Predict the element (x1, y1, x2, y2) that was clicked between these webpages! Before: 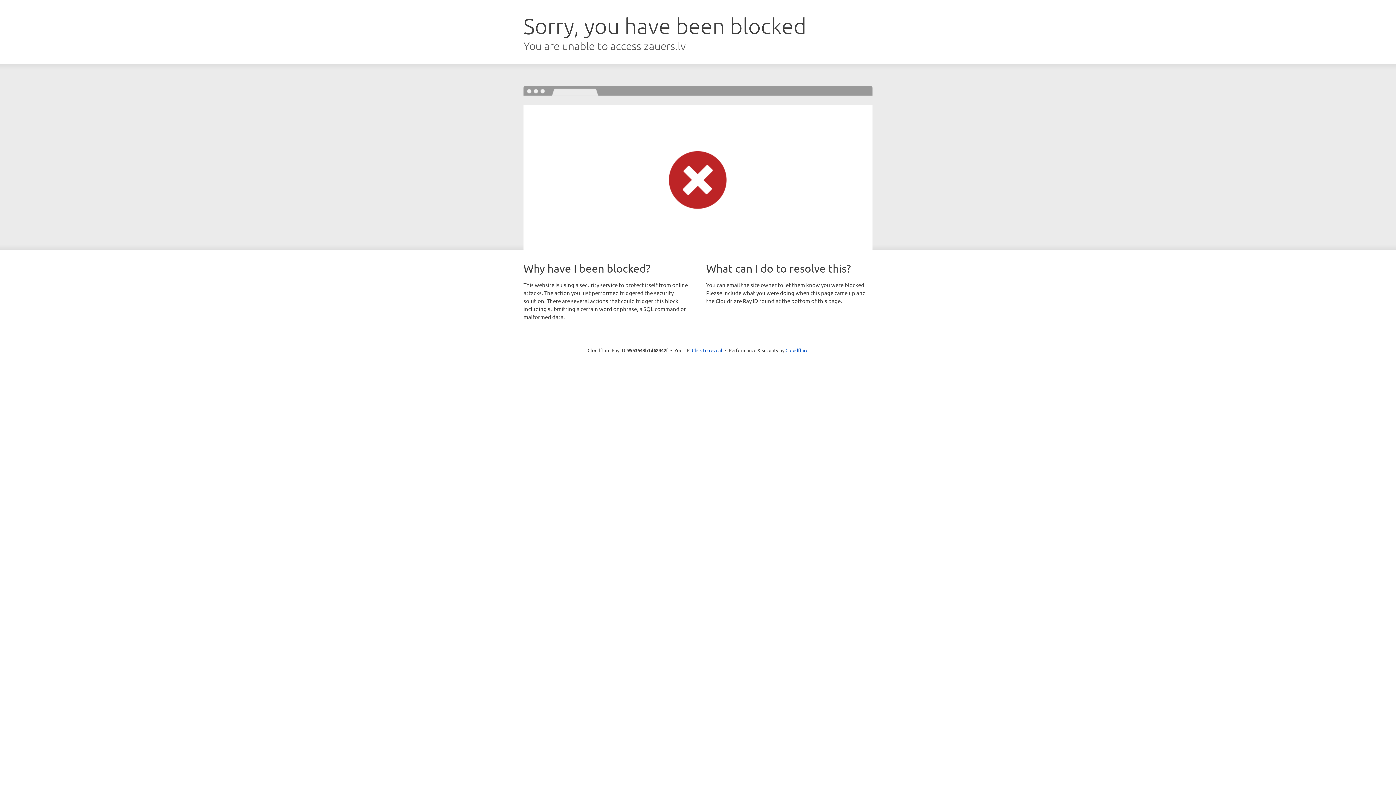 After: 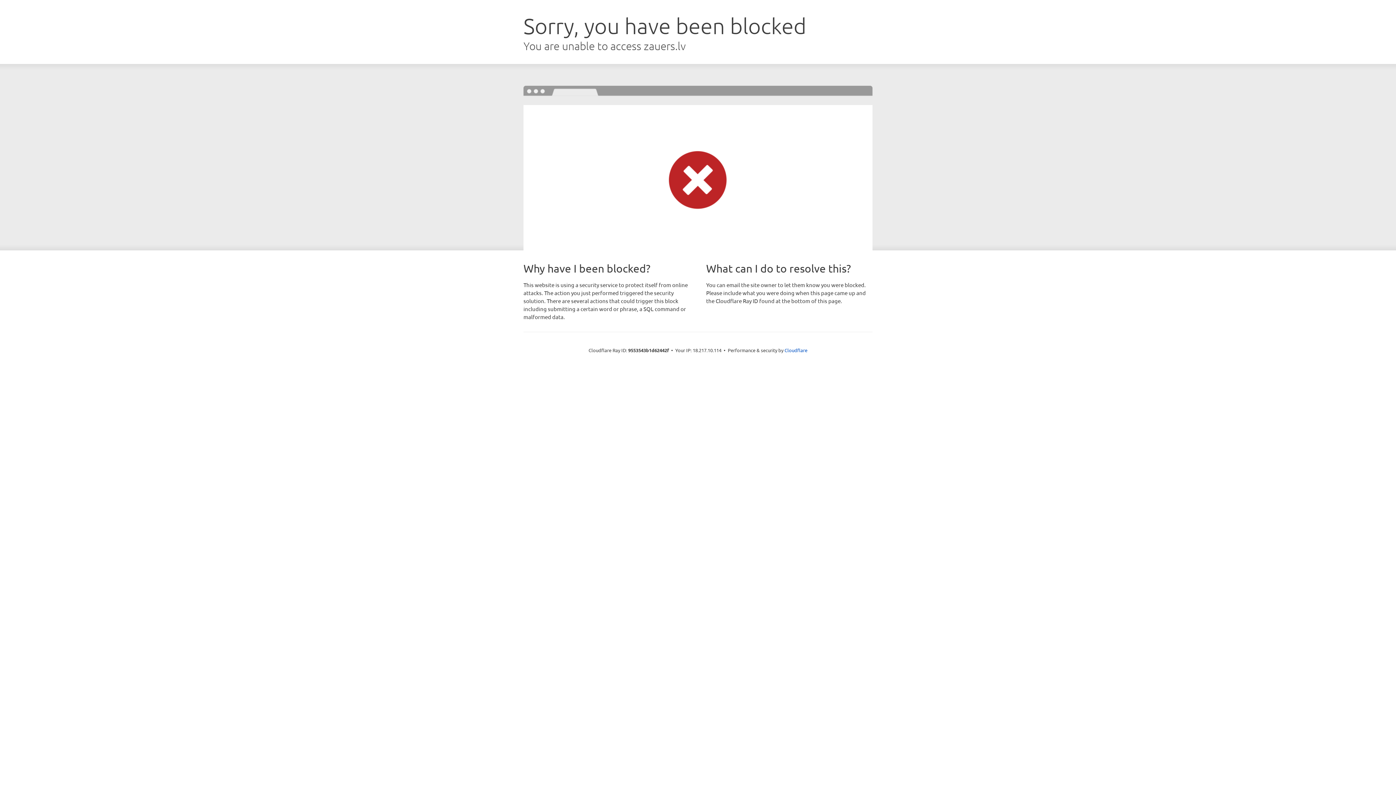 Action: label: Click to reveal bbox: (692, 346, 722, 353)